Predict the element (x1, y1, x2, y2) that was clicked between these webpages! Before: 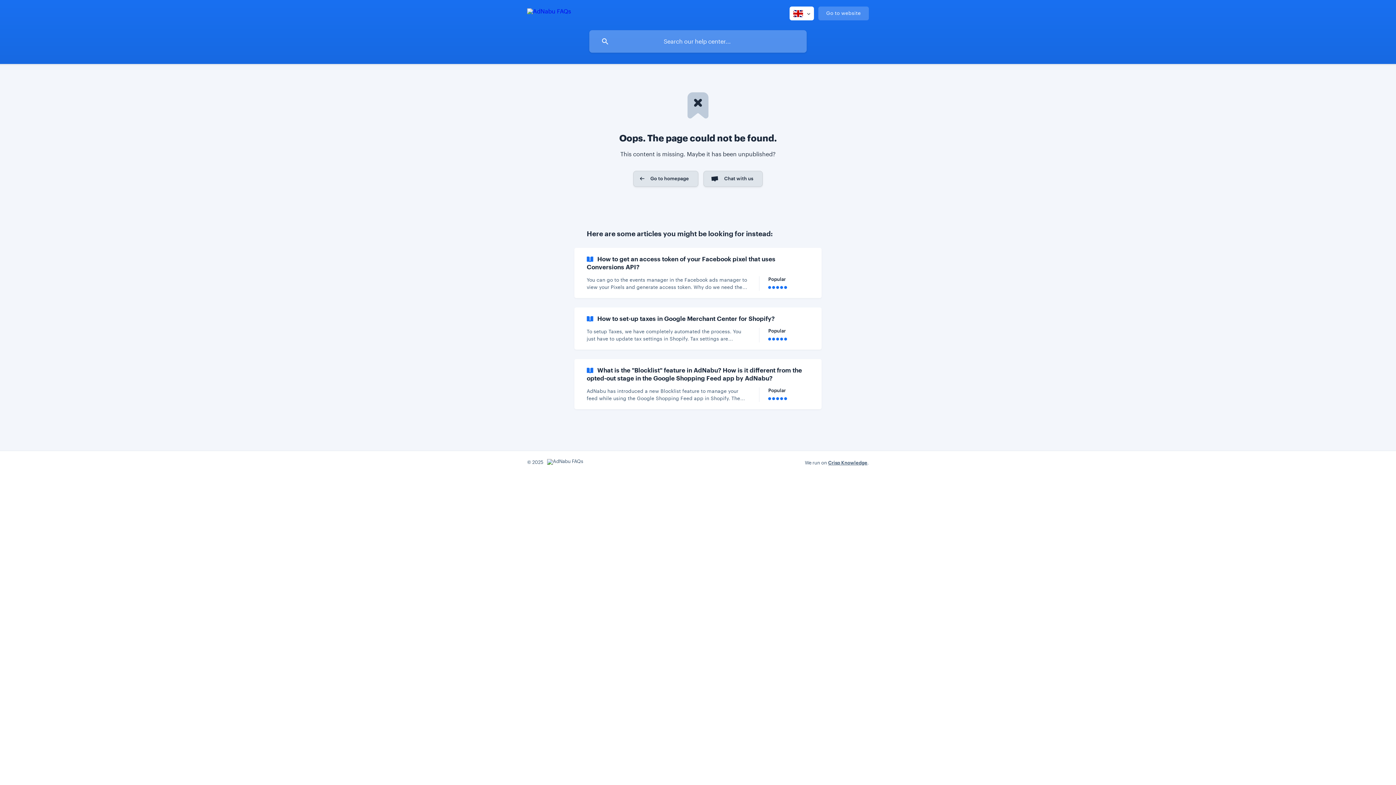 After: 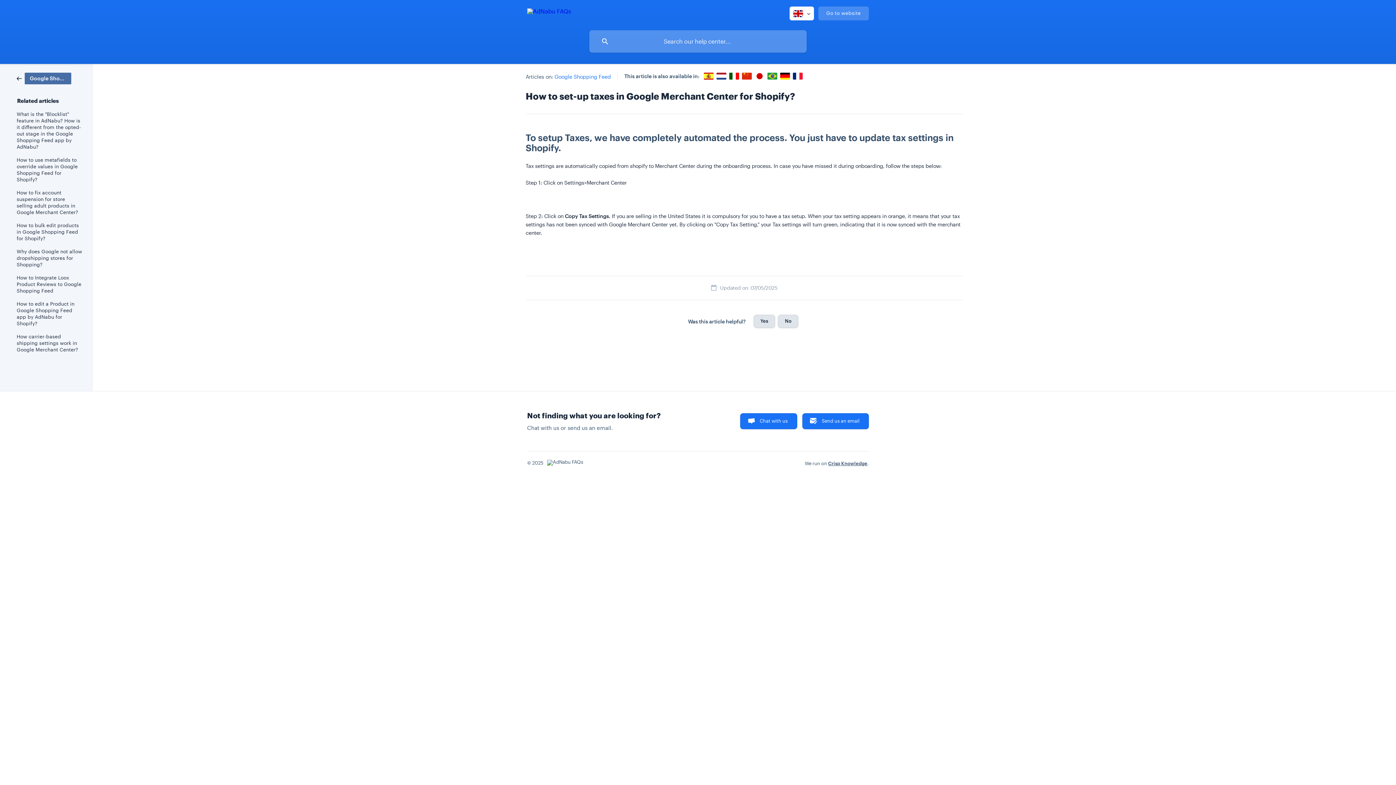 Action: label: How to set-up taxes in Google Merchant Center for Shopify?
To setup Taxes, we have completely automated the process. You just have to update tax settings in Shopify. Tax settings are automatically copied from shopify to Merchant Center during the onboarding process. In case you have missed it during onboarding, follow the steps below: Step 1: Click on Settings>Merchant Center Step 2: Click on Copy Tax Settings. If you are selling in the United
Popular bbox: (574, 307, 821, 349)